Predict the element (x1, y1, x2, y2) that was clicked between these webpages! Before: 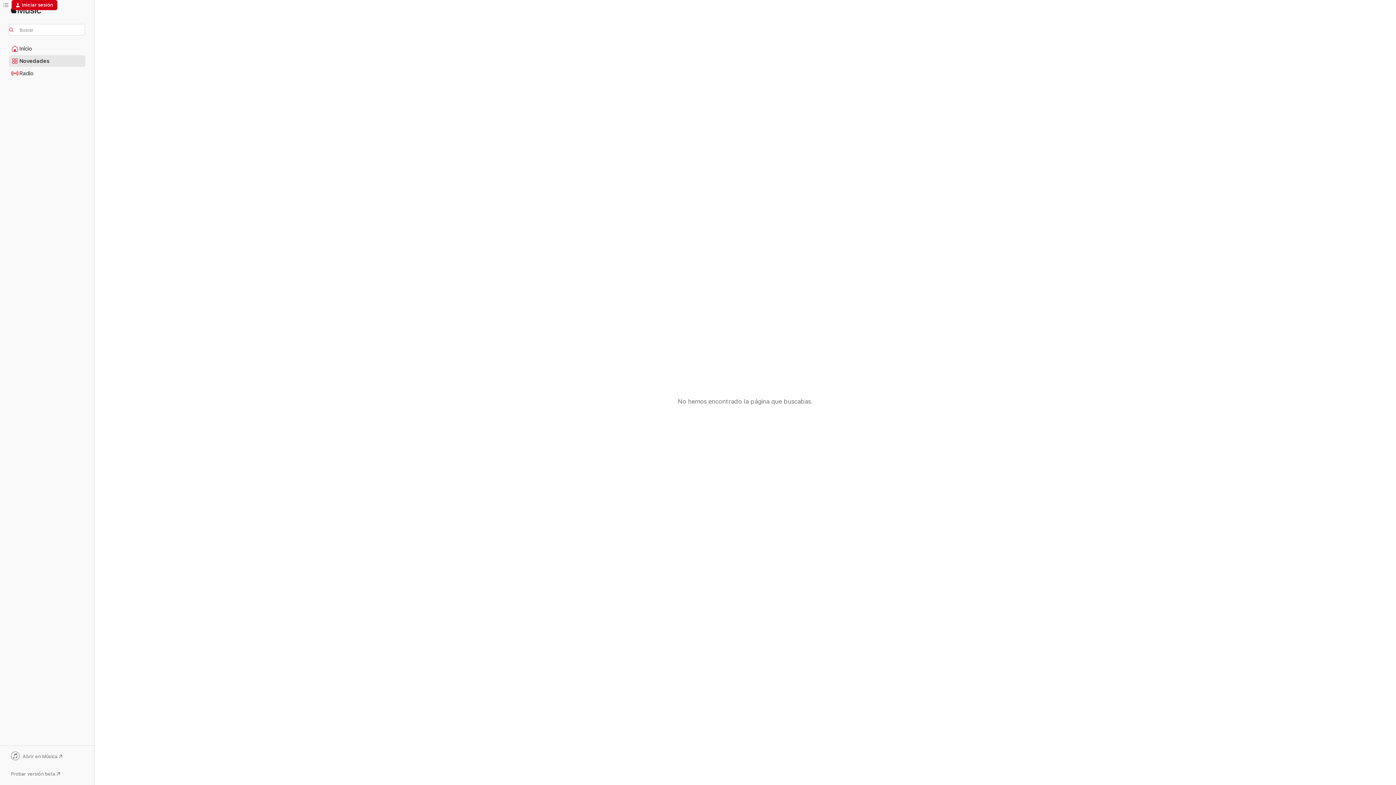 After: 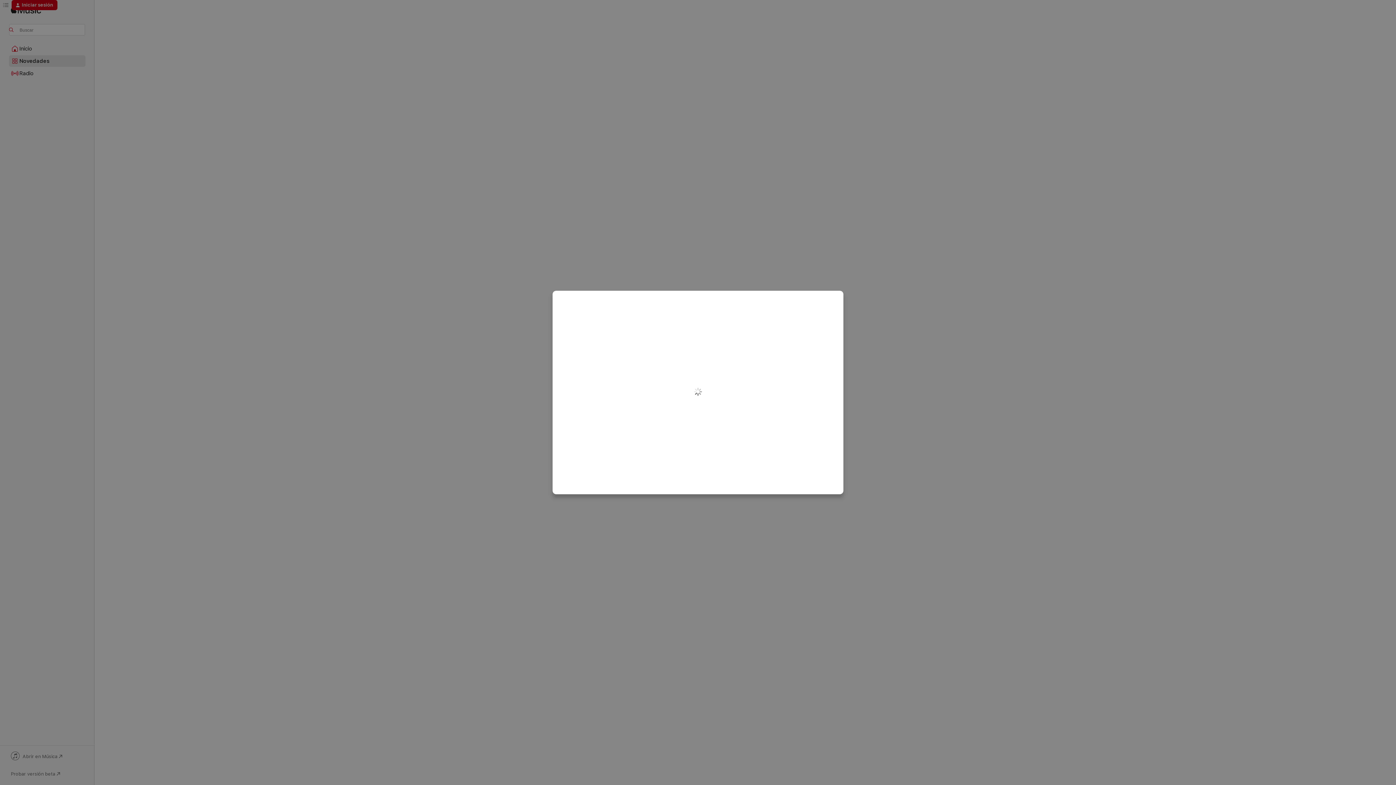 Action: bbox: (11, 0, 57, 10) label: Iniciar sesión